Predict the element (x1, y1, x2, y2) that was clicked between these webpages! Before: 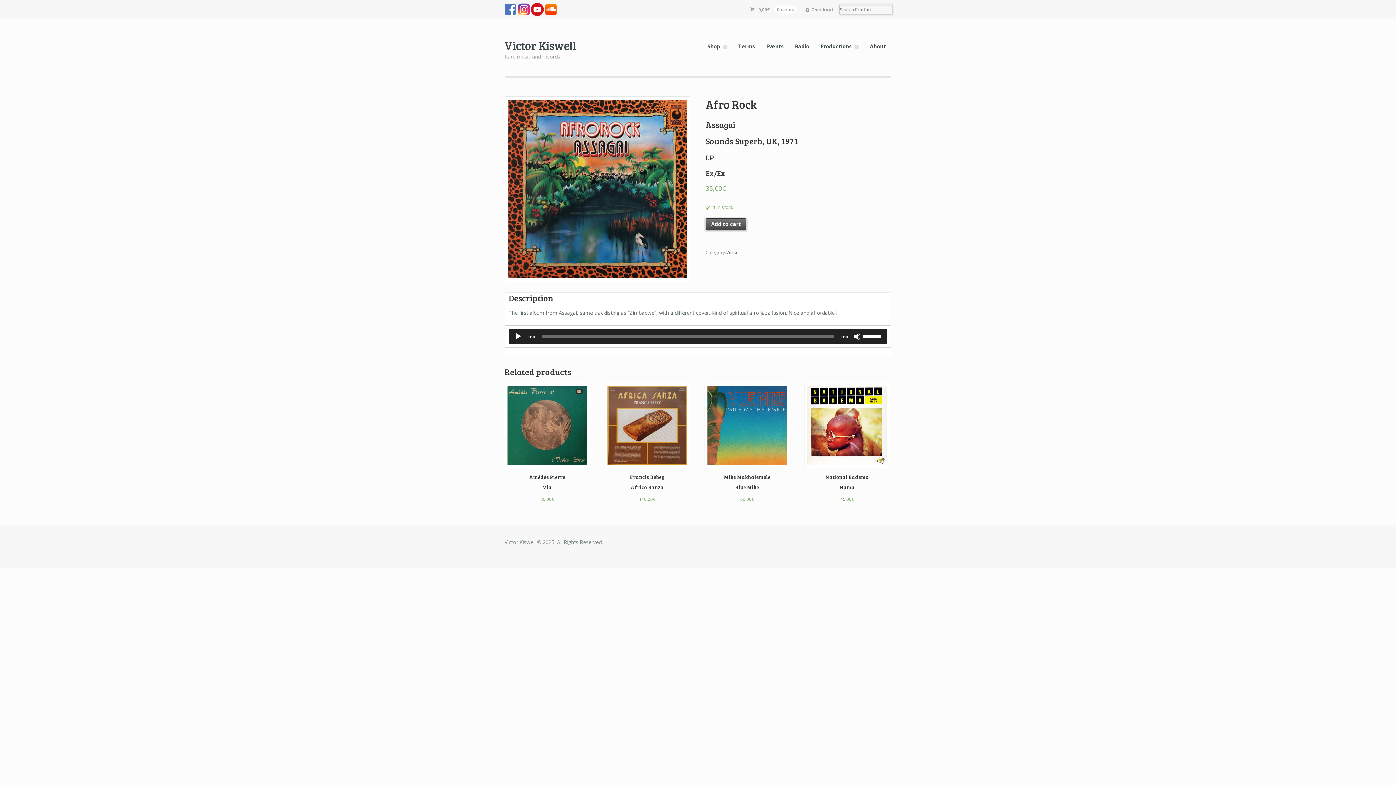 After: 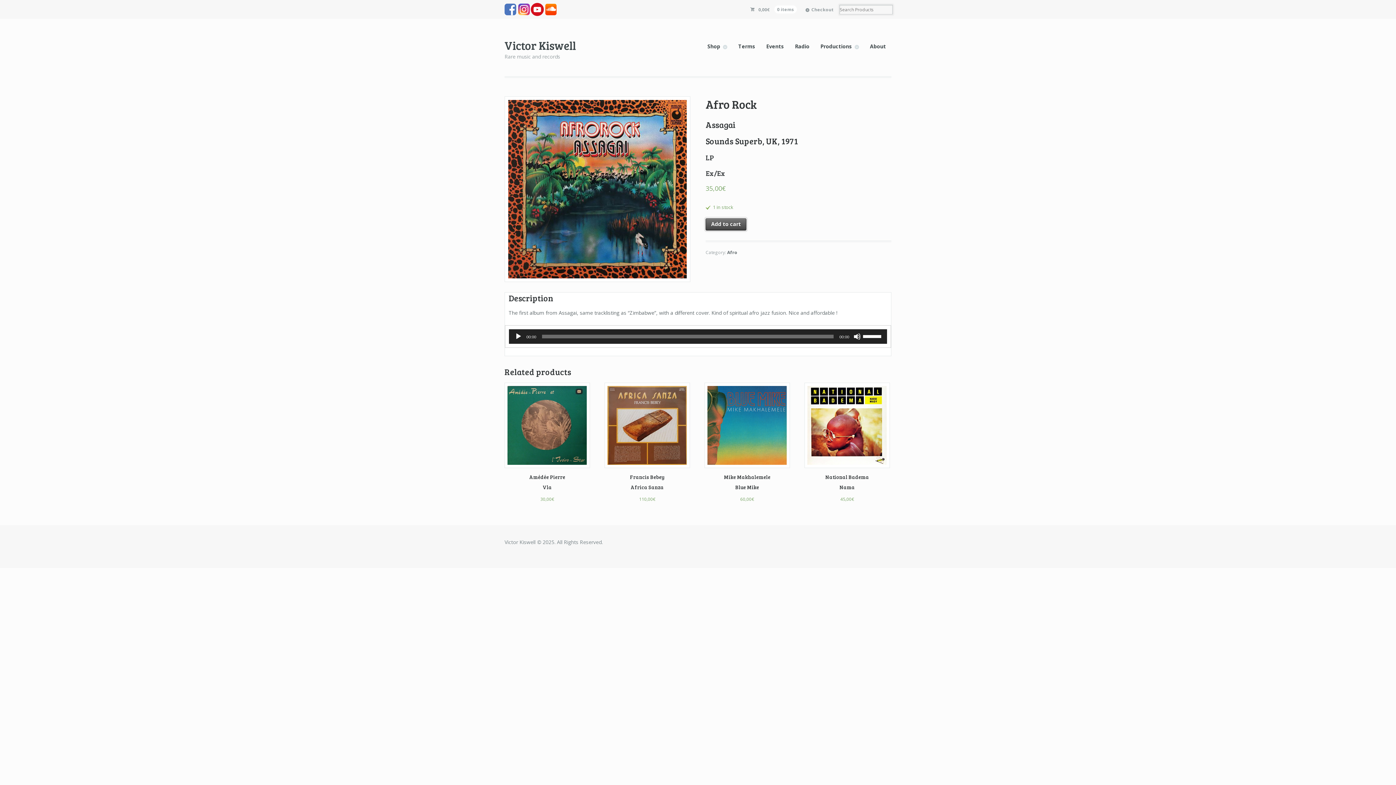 Action: bbox: (544, 6, 558, 13)